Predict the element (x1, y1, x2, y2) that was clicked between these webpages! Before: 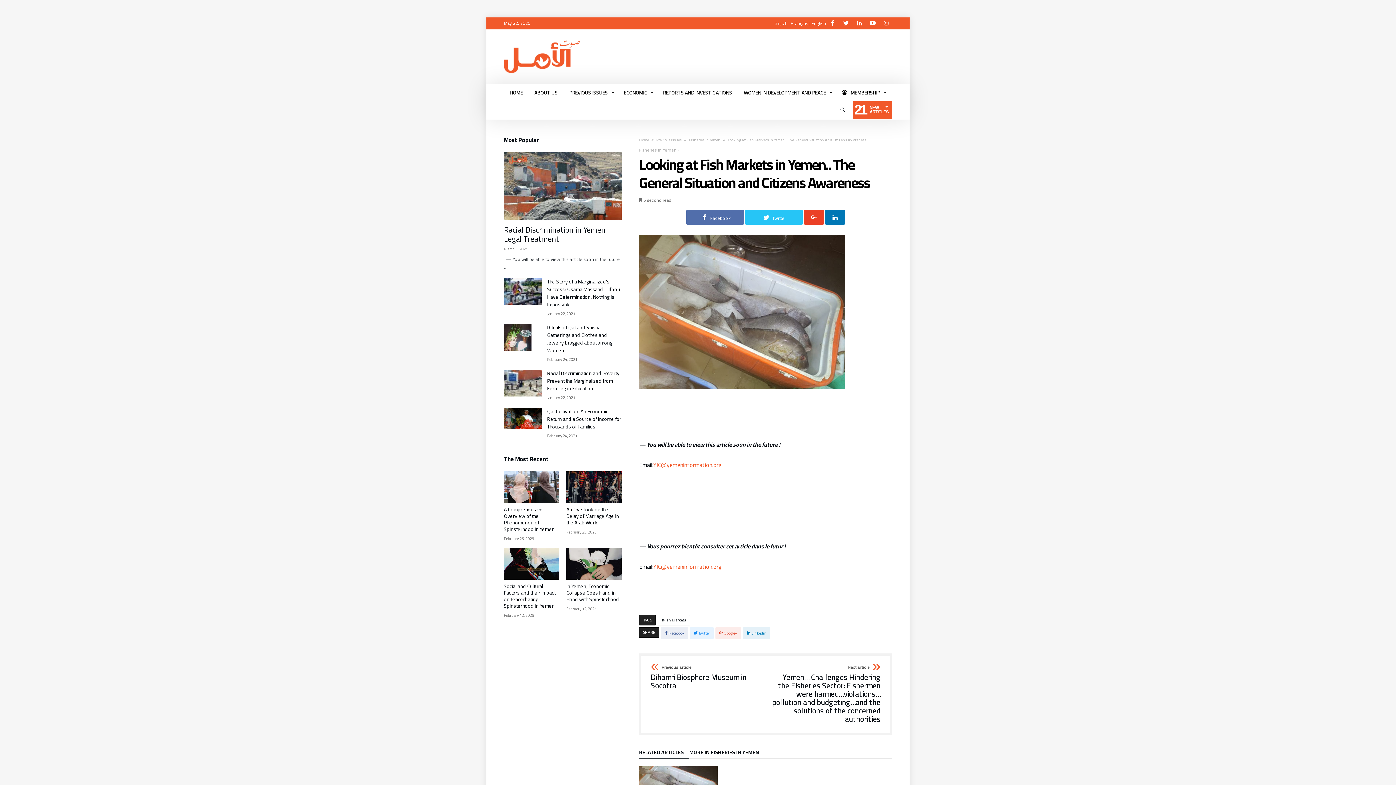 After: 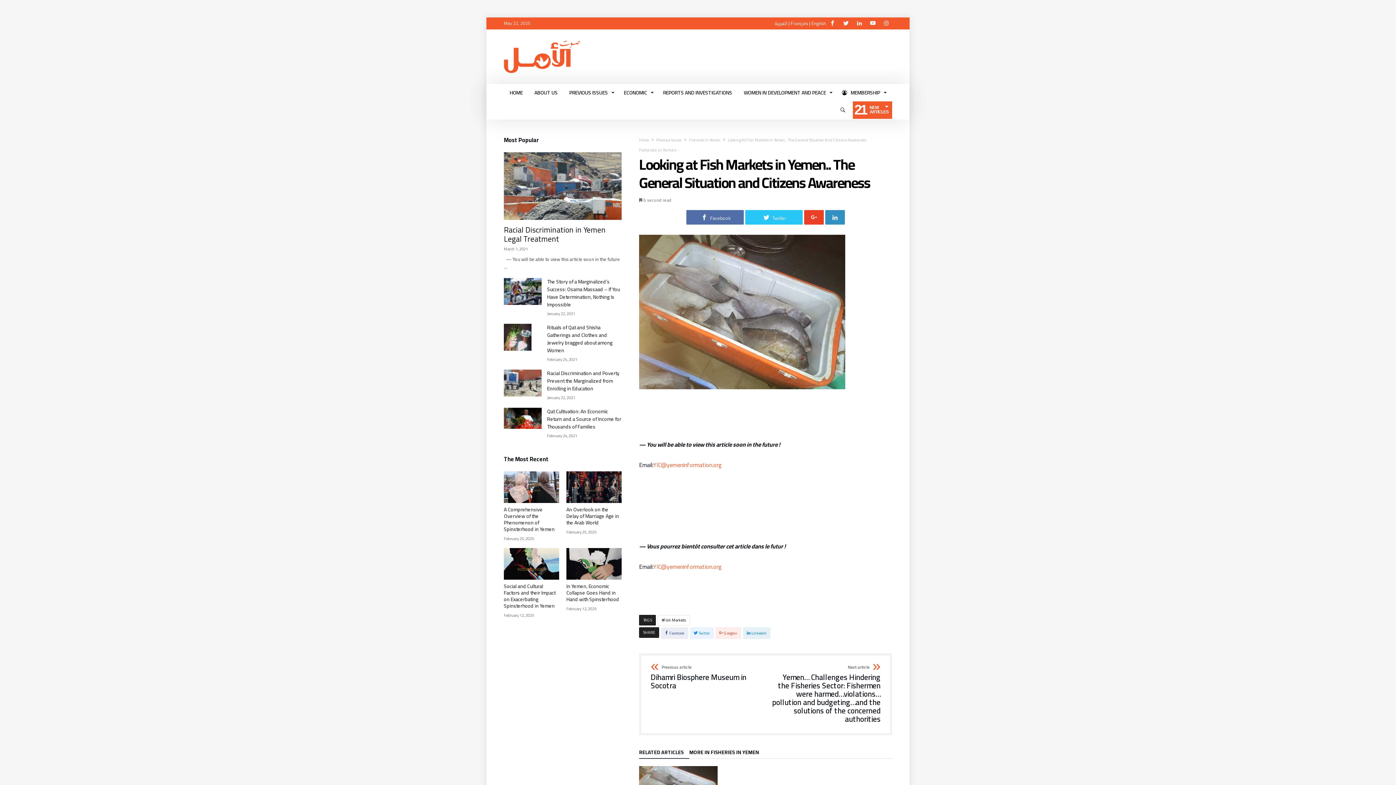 Action: bbox: (825, 210, 845, 224)